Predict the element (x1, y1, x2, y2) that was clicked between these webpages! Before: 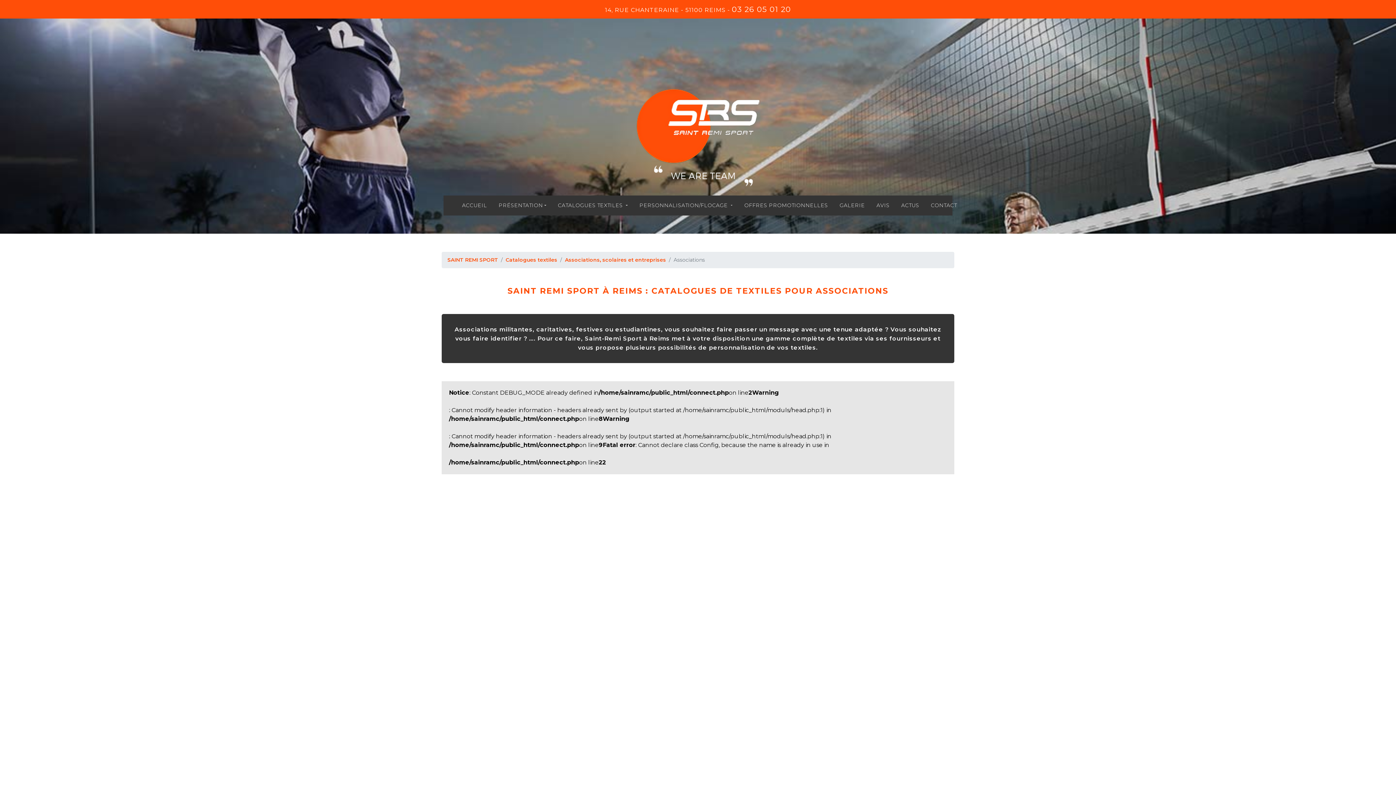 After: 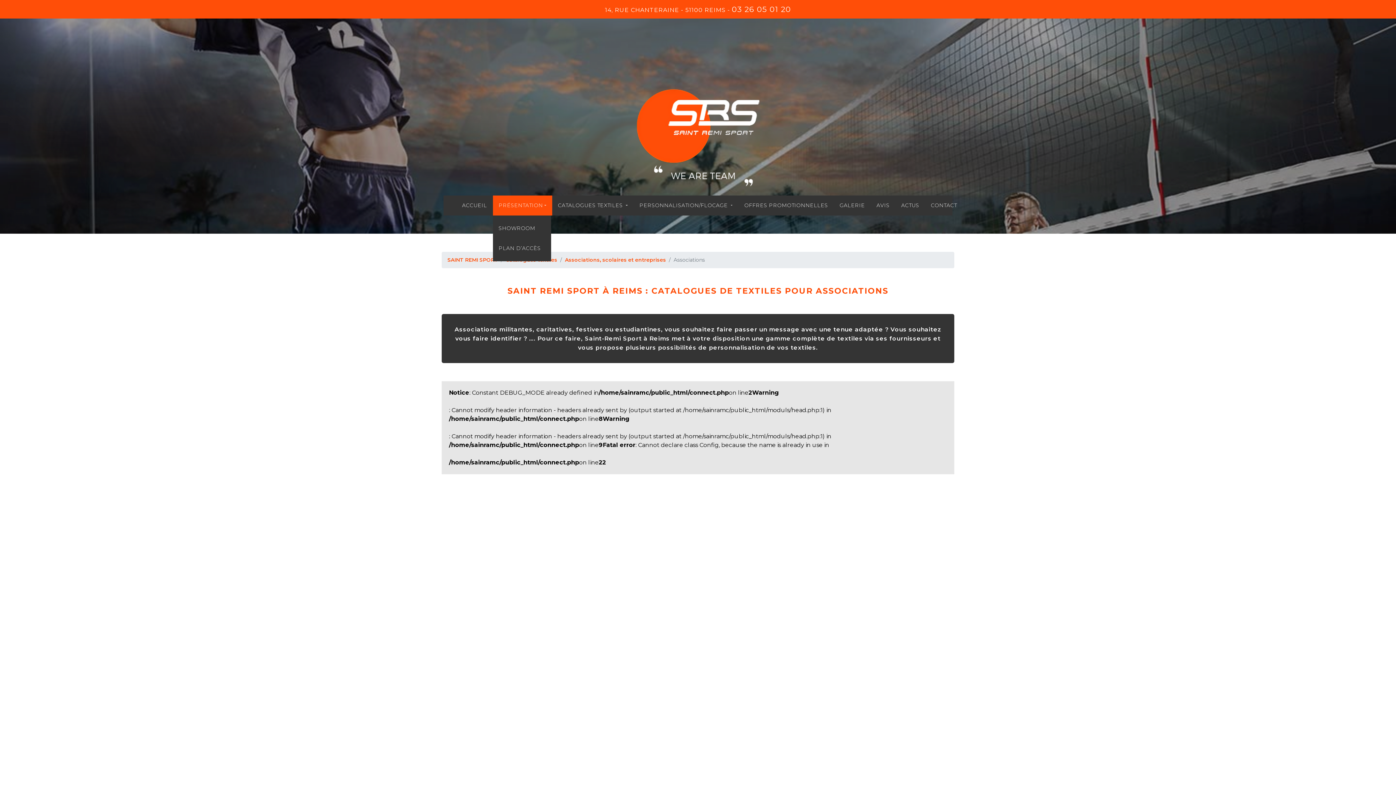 Action: label: PRÉSENTATION bbox: (492, 195, 552, 215)